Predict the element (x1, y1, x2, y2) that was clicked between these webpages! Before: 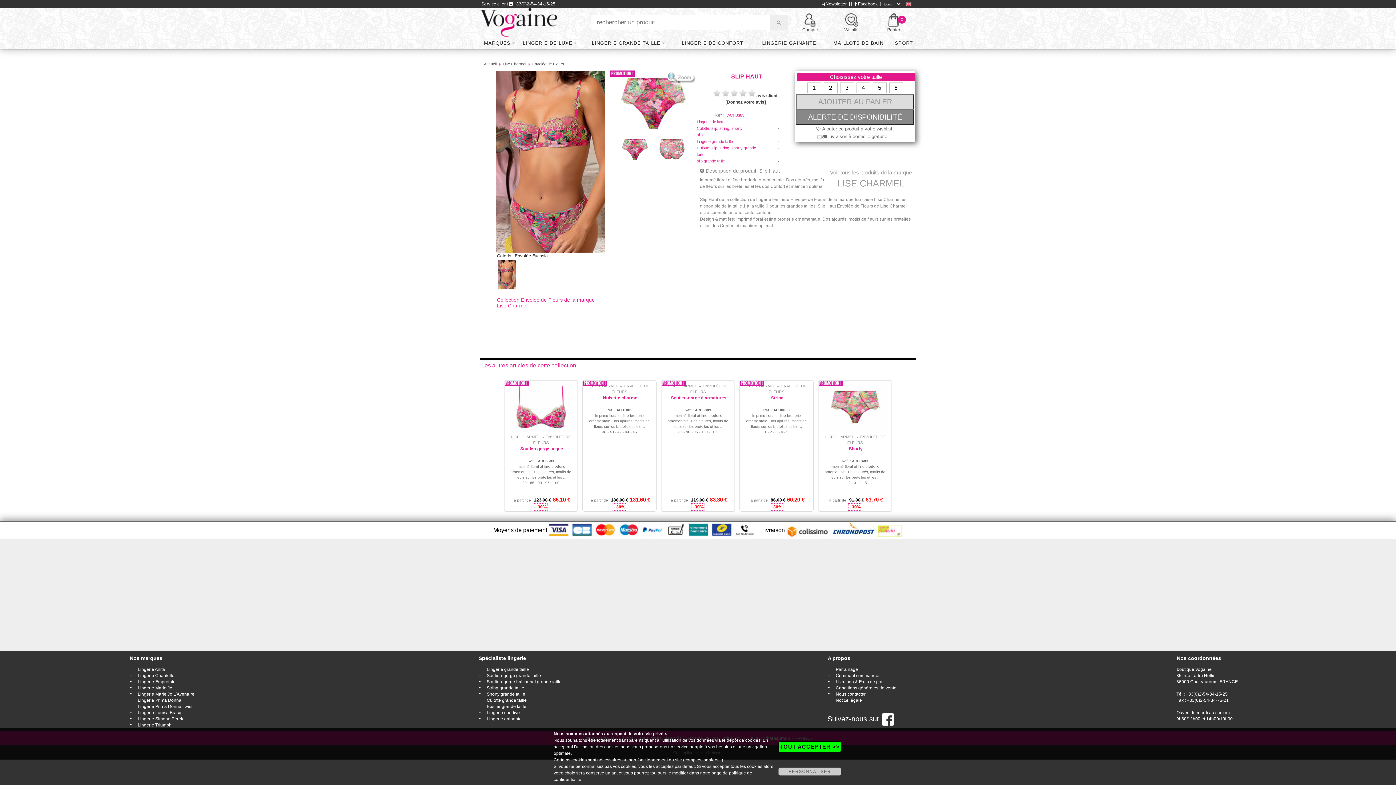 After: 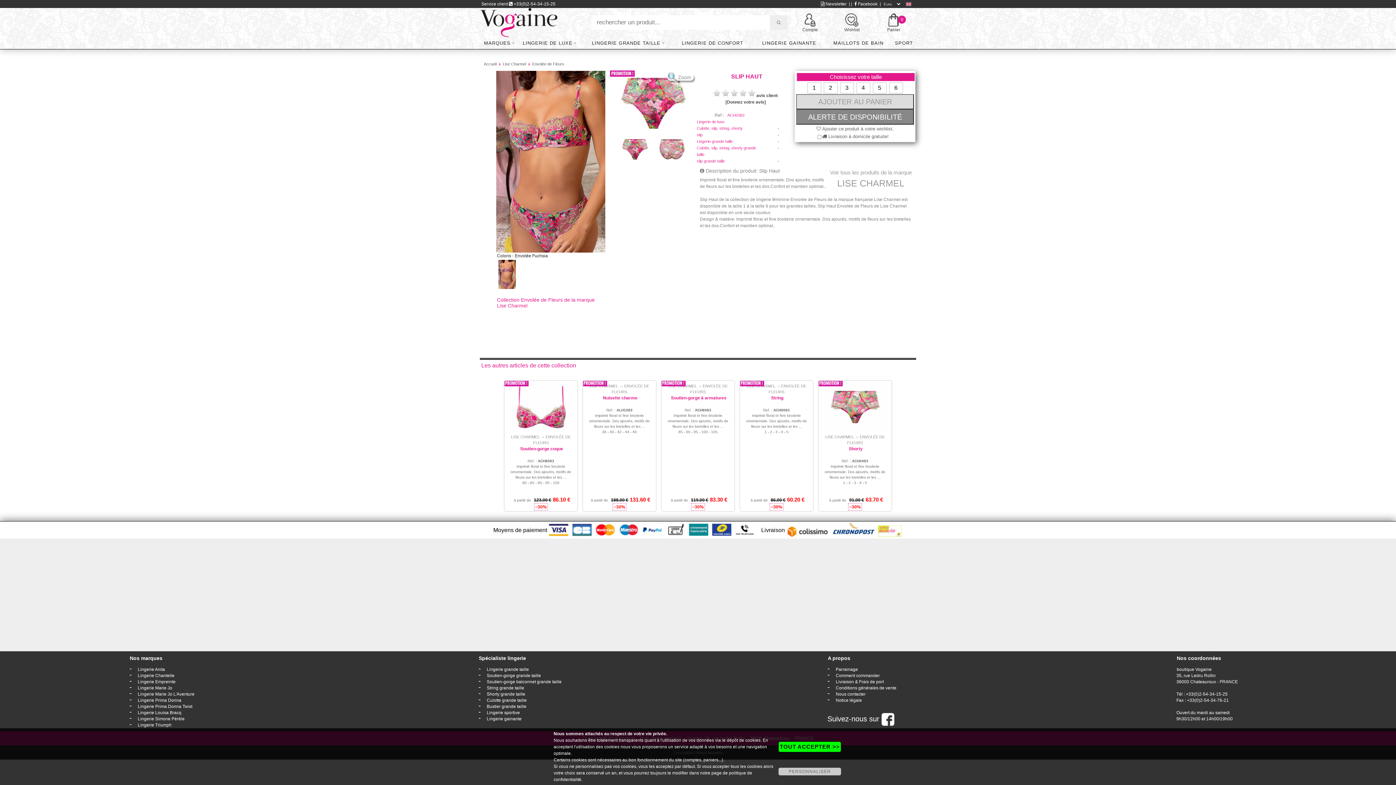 Action: bbox: (881, 715, 894, 723)